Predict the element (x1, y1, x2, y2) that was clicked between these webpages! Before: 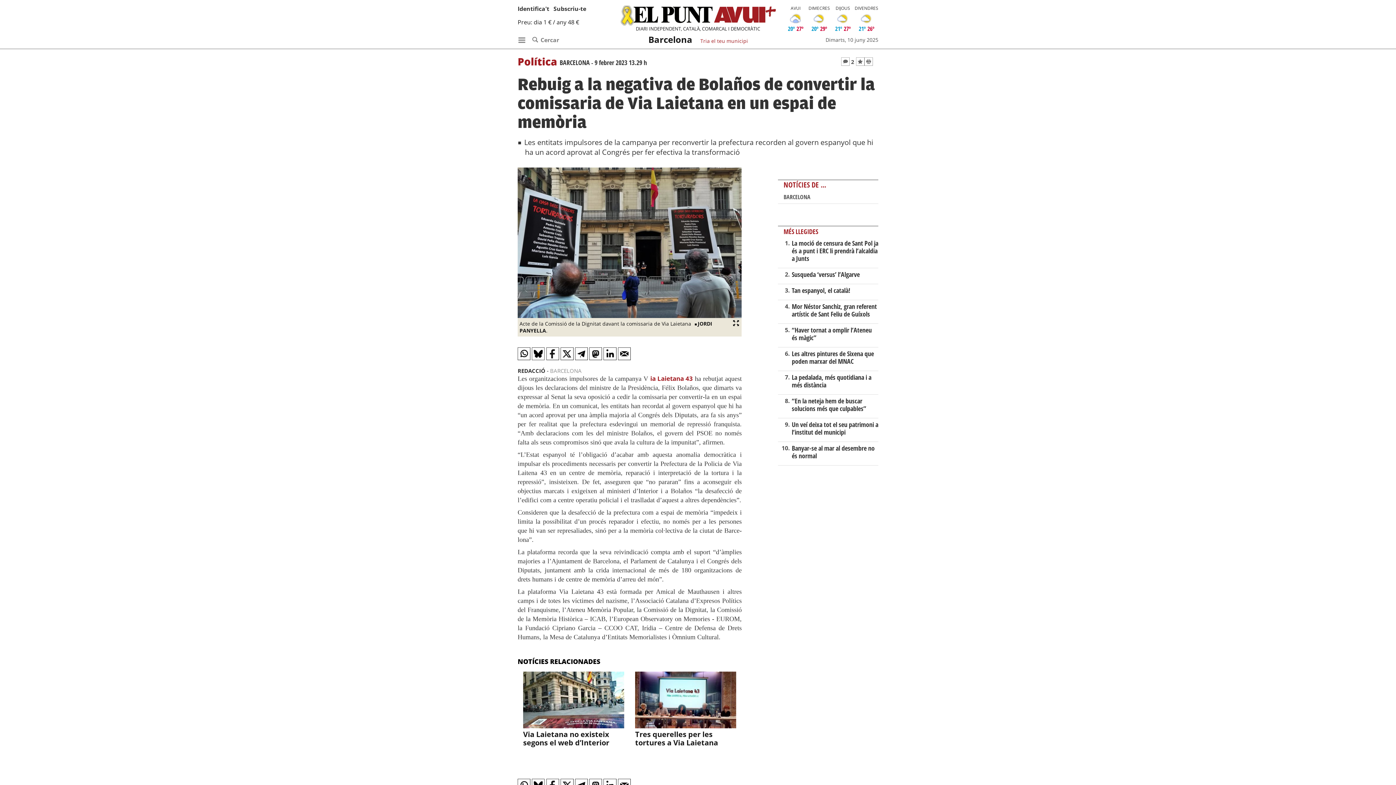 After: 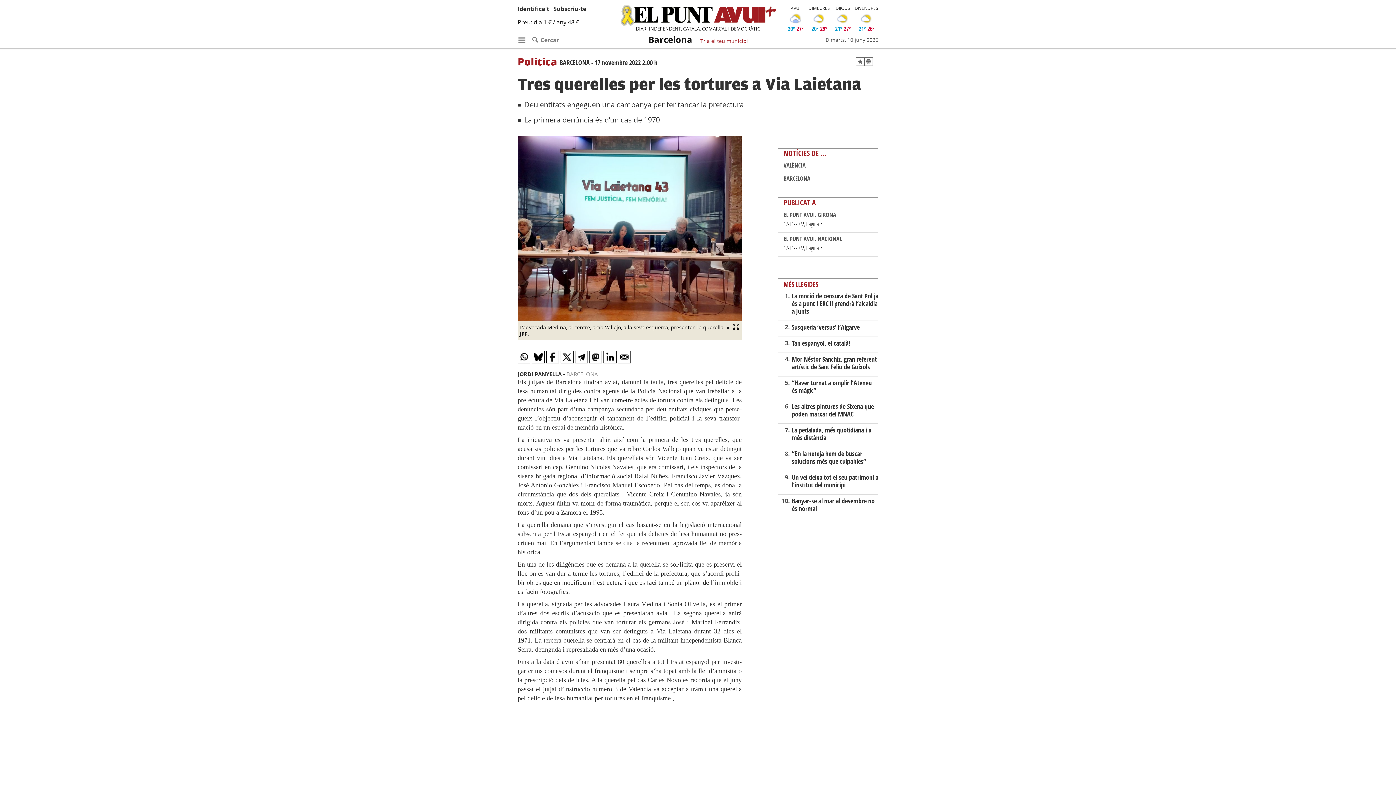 Action: label: Tres querelles per les tortures a Via Laietana bbox: (635, 729, 718, 748)